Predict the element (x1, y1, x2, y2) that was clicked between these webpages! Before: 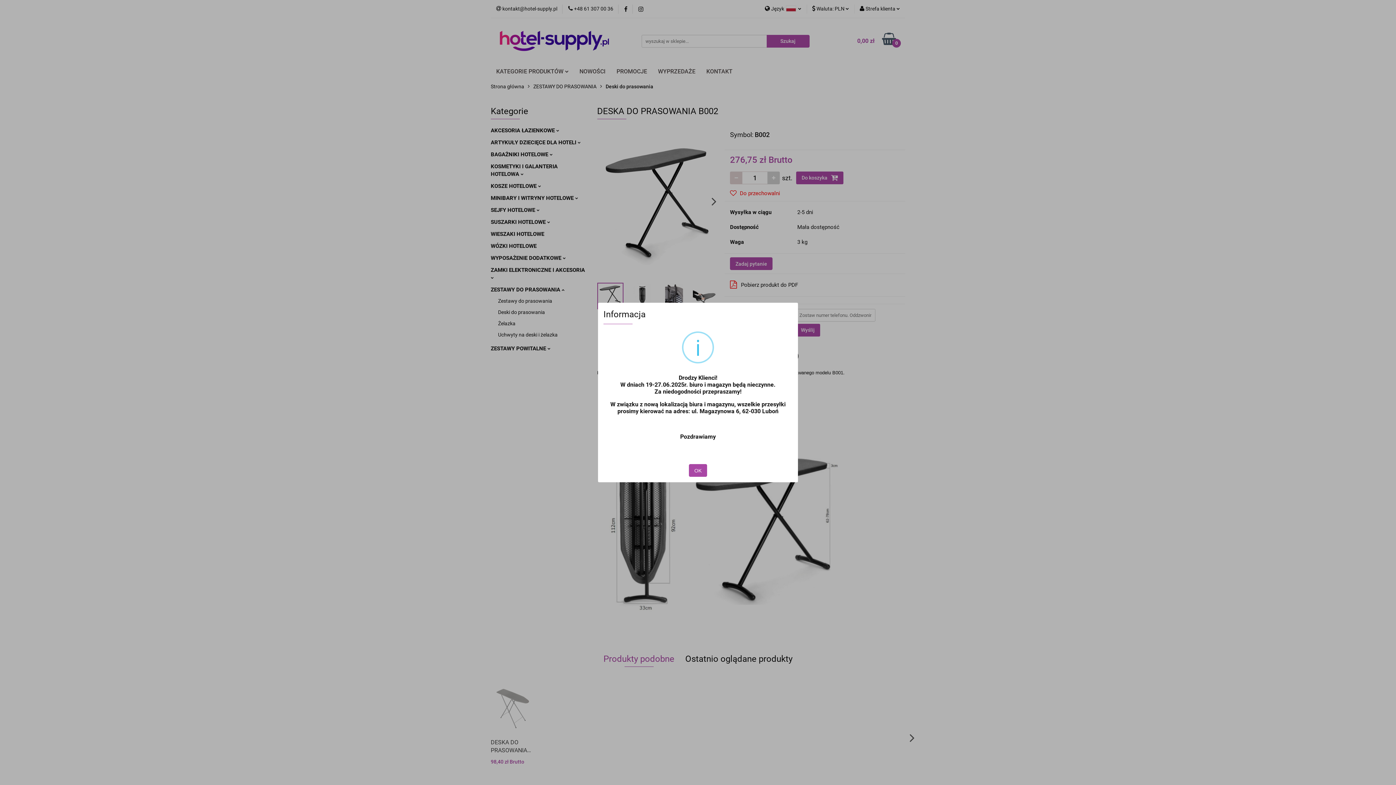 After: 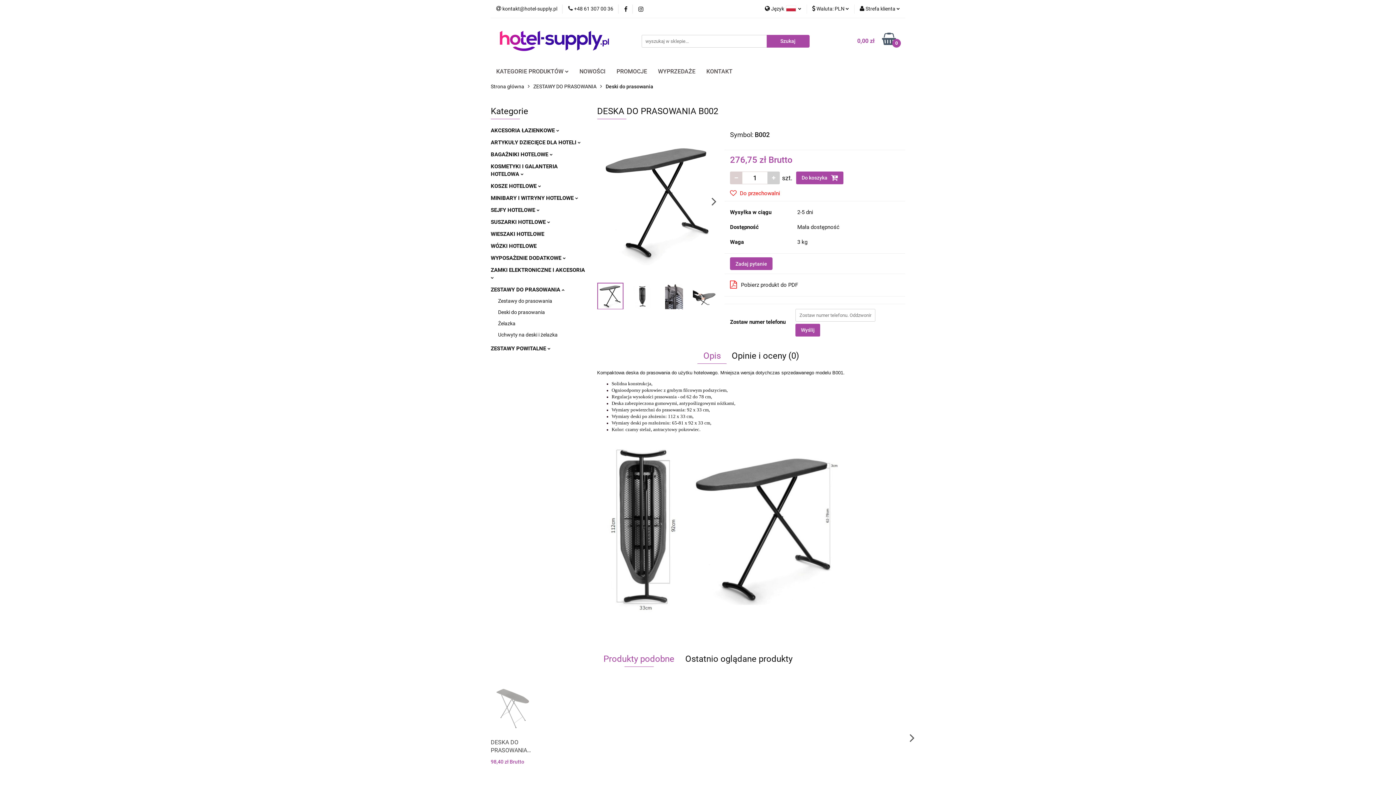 Action: bbox: (689, 464, 707, 477) label: OK